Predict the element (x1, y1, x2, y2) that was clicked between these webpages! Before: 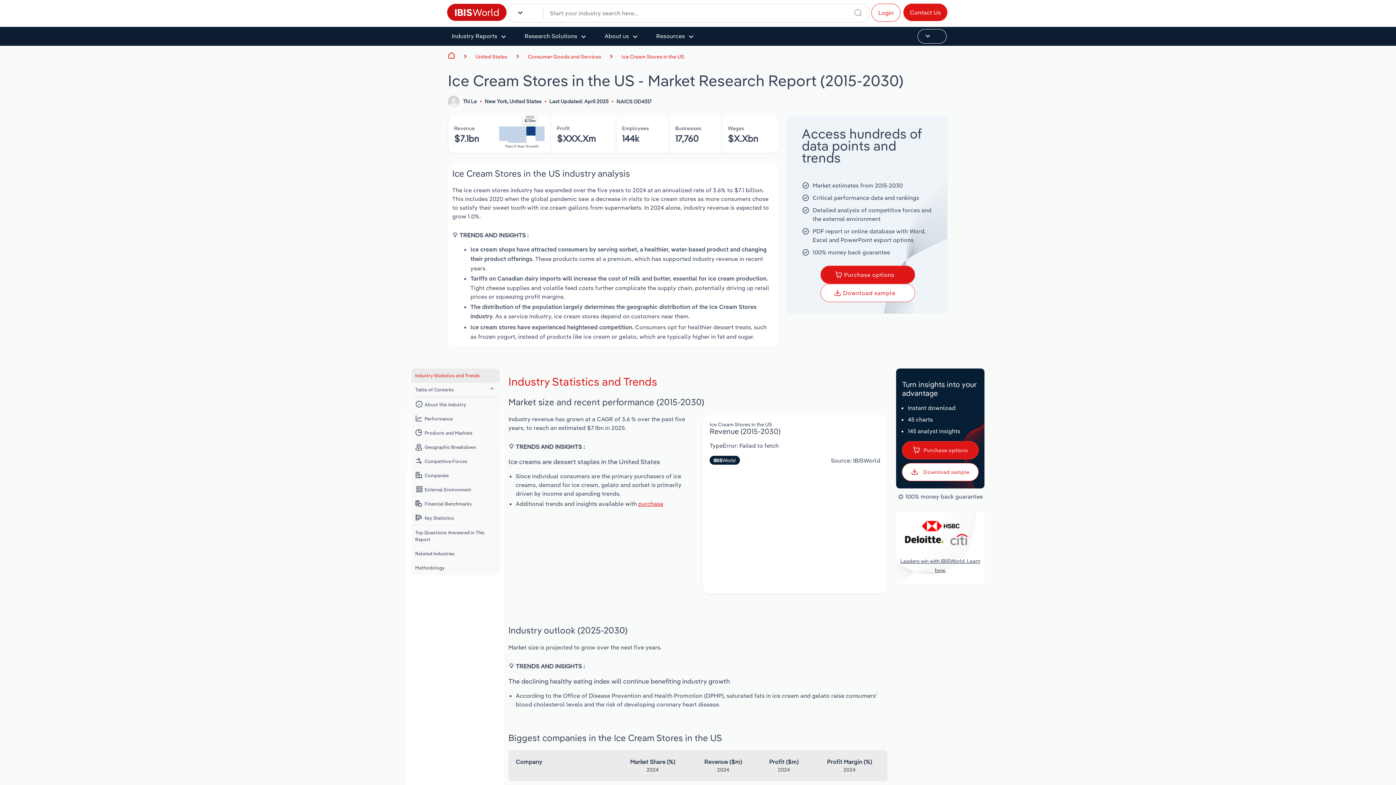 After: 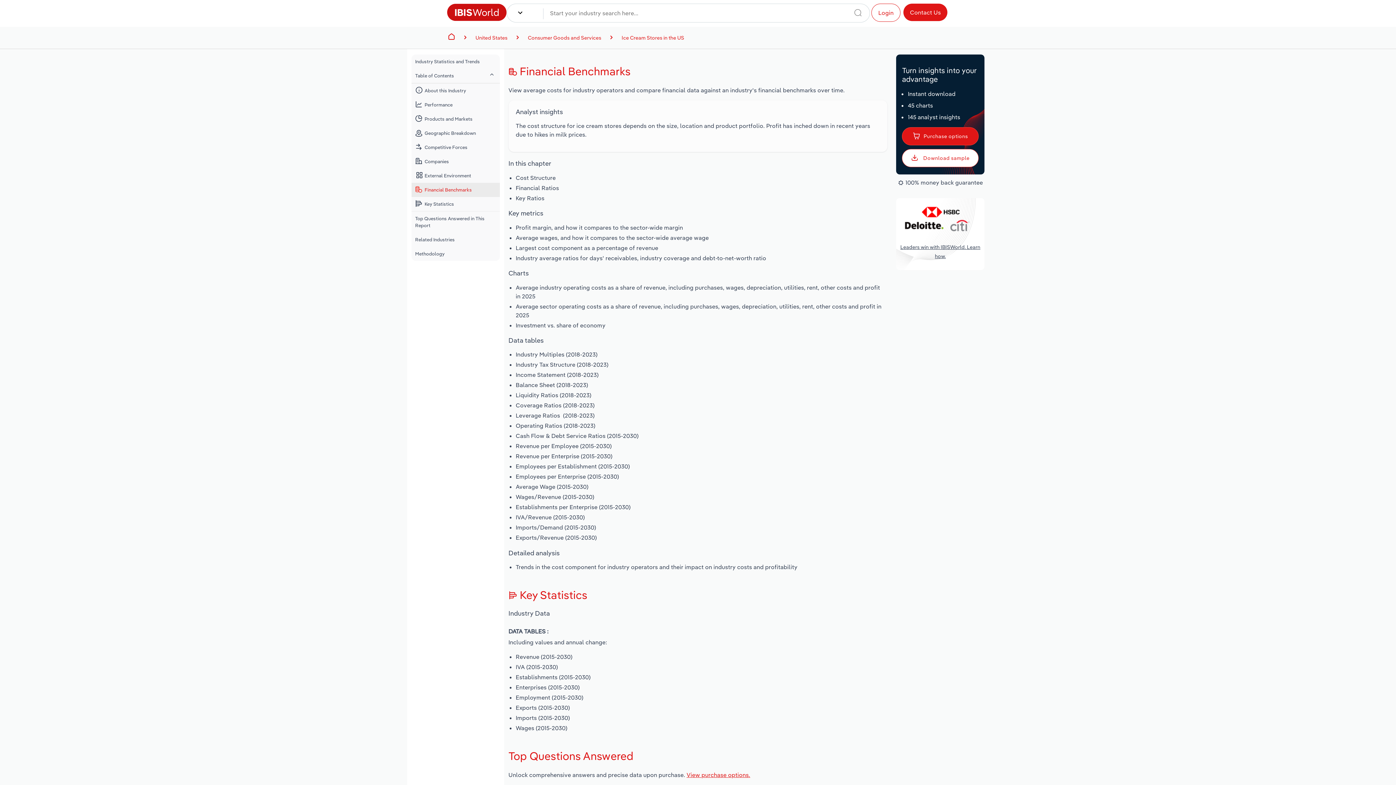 Action: bbox: (411, 497, 499, 511) label: Financial Benchmarks